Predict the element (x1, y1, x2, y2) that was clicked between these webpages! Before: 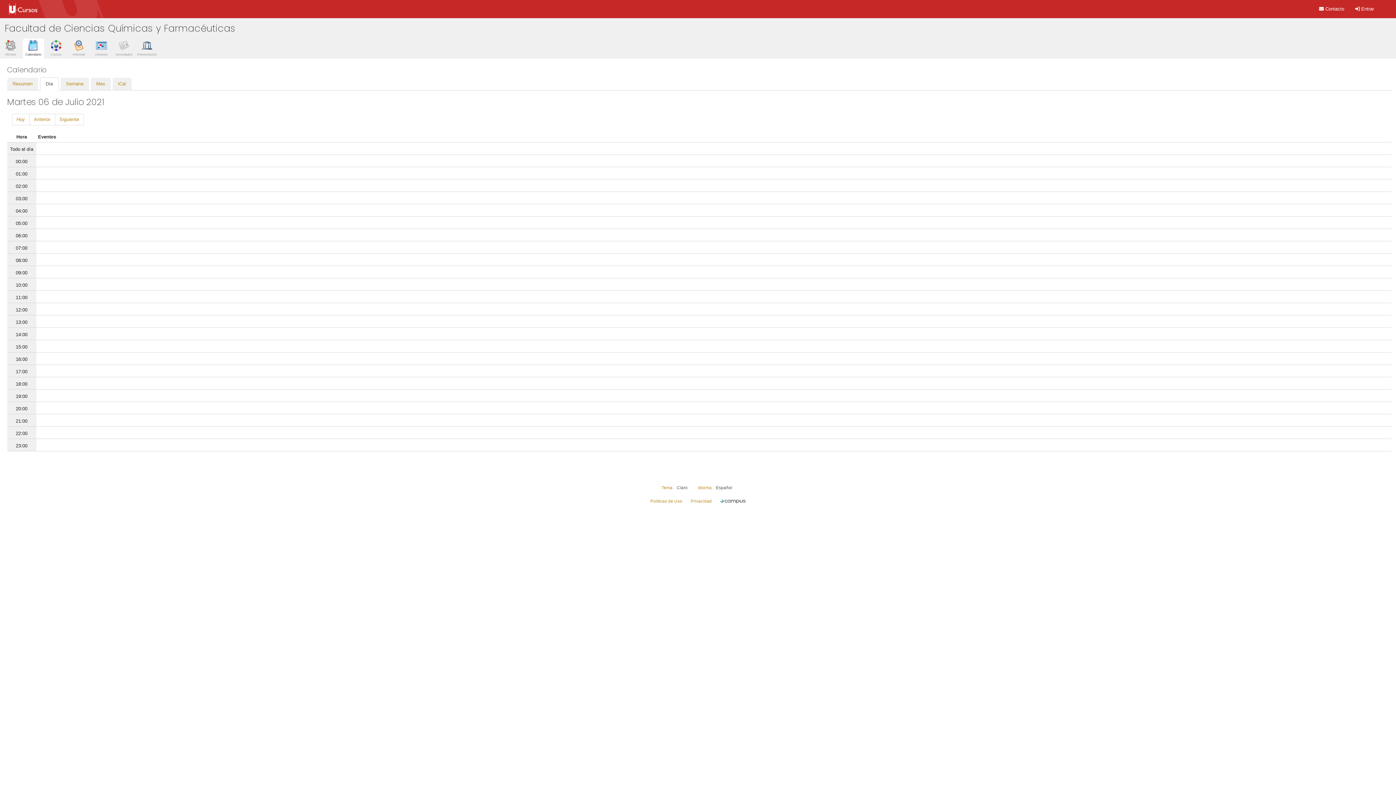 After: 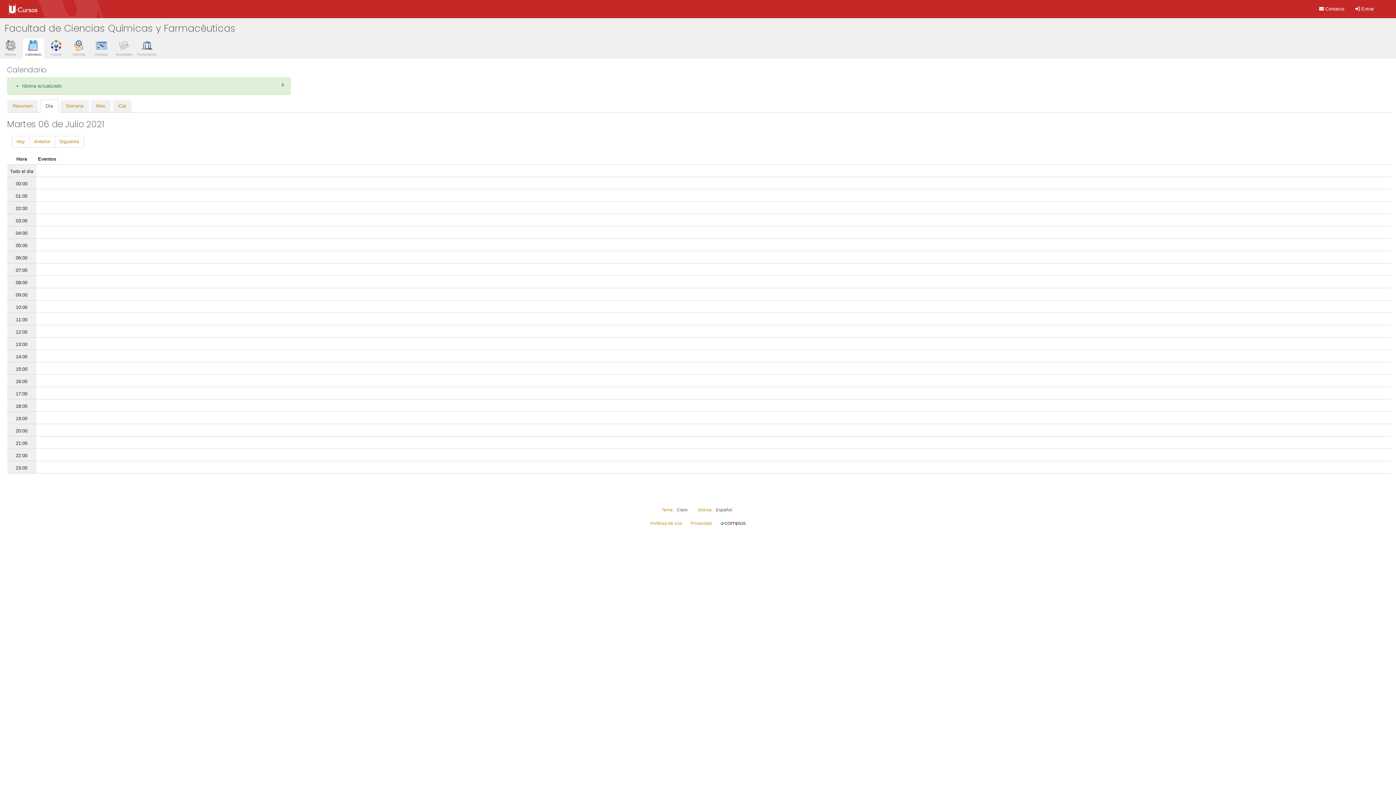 Action: bbox: (716, 485, 732, 490) label: Español